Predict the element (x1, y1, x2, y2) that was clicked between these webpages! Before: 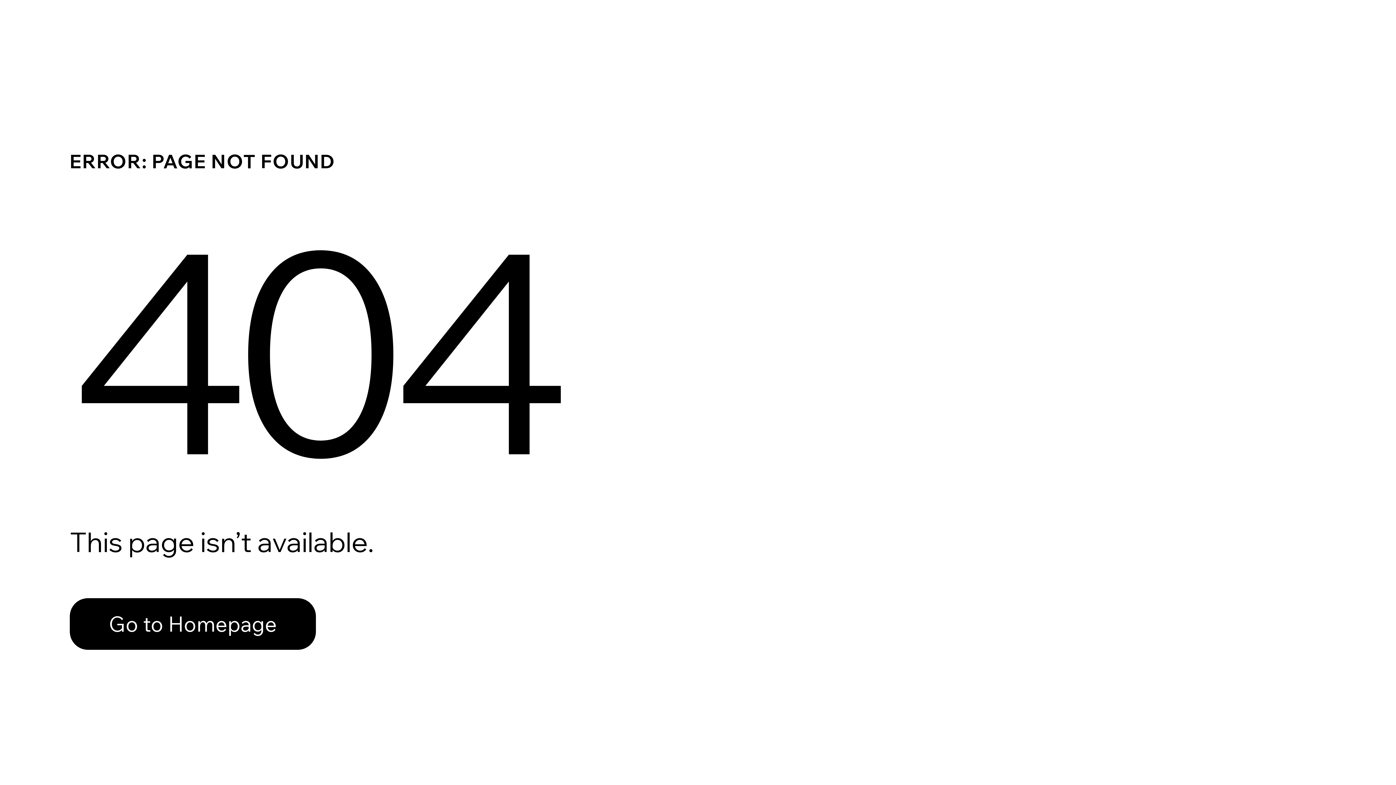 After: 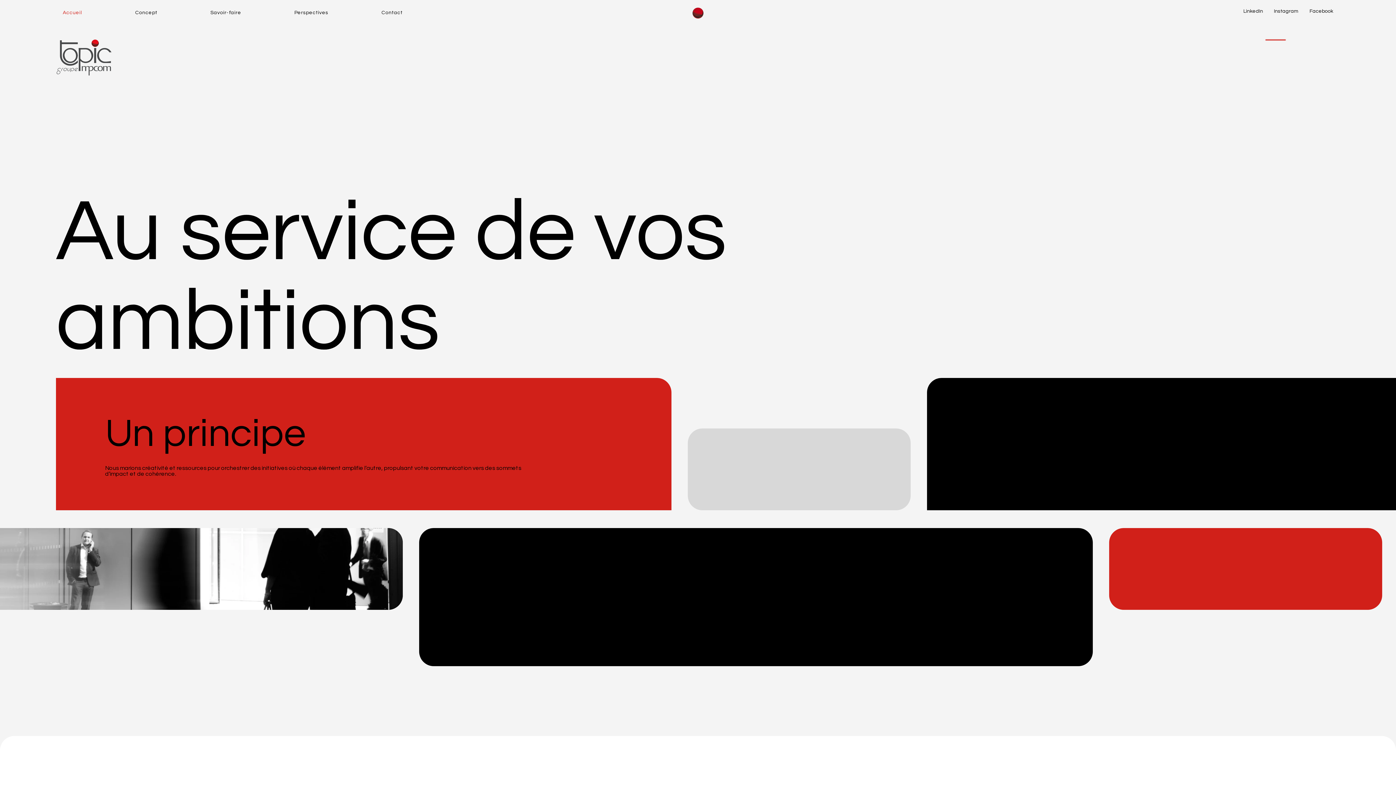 Action: label: Go to Homepage bbox: (69, 598, 316, 650)